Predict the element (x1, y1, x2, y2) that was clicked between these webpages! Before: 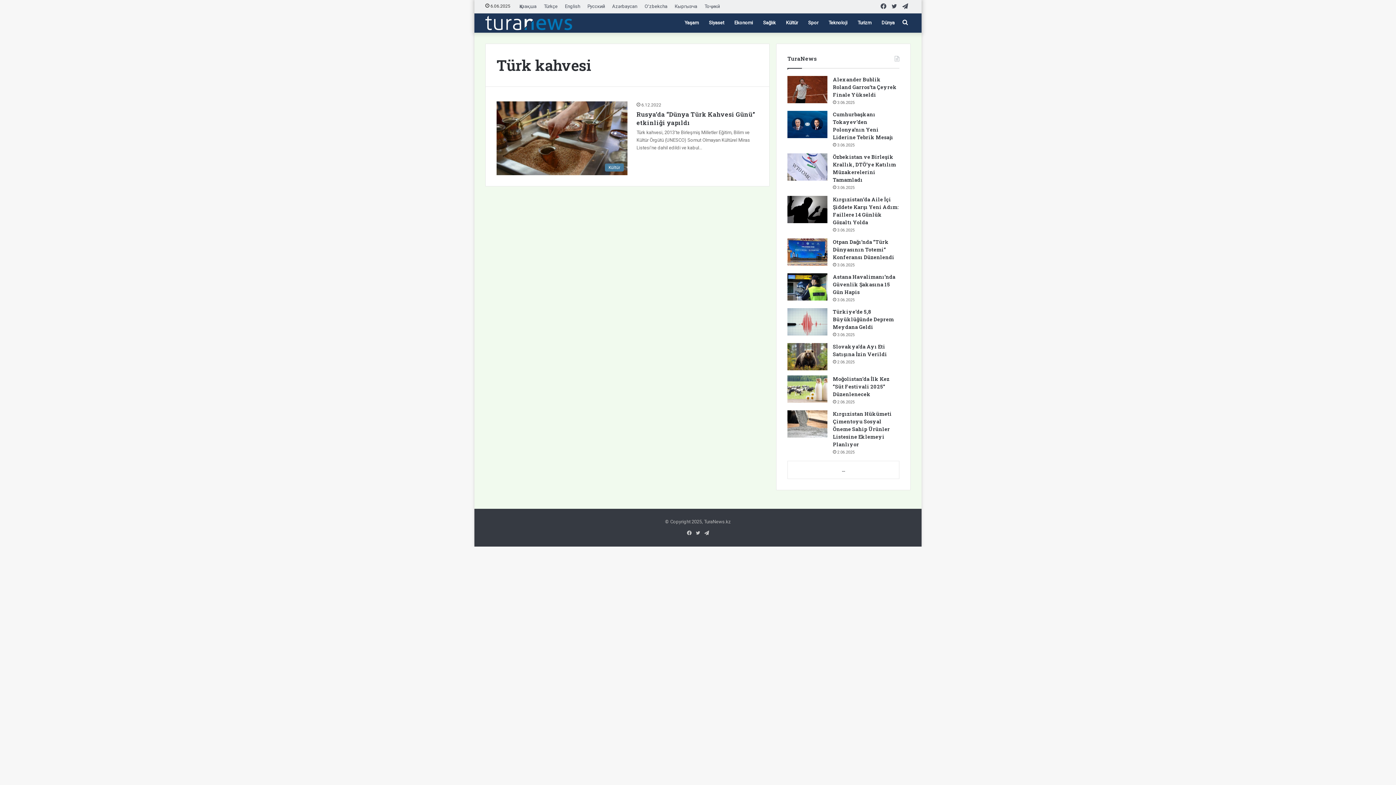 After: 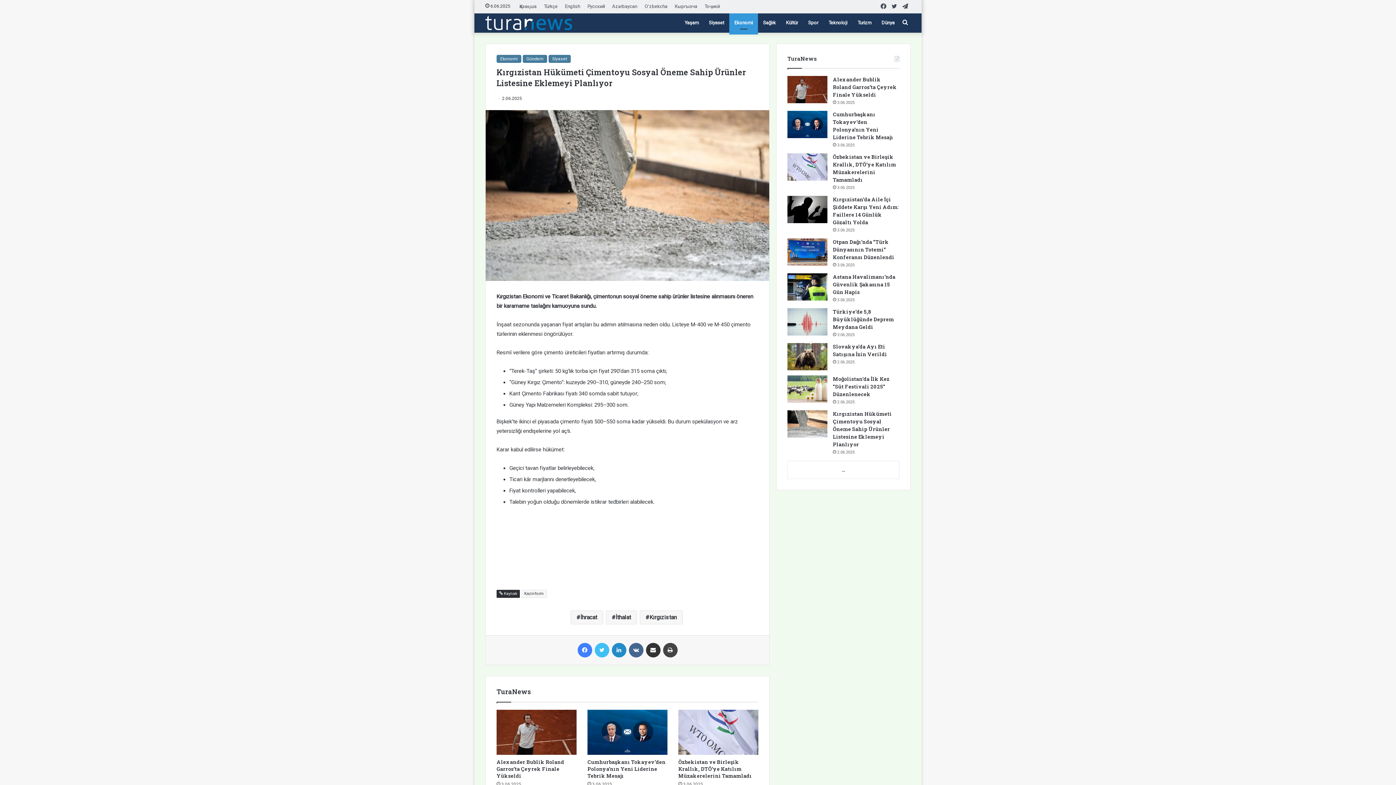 Action: label: Kırgızistan Hükümeti Çimentoyu Sosyal Öneme Sahip Ürünler Listesine Eklemeyi Planlıyor bbox: (833, 410, 892, 448)